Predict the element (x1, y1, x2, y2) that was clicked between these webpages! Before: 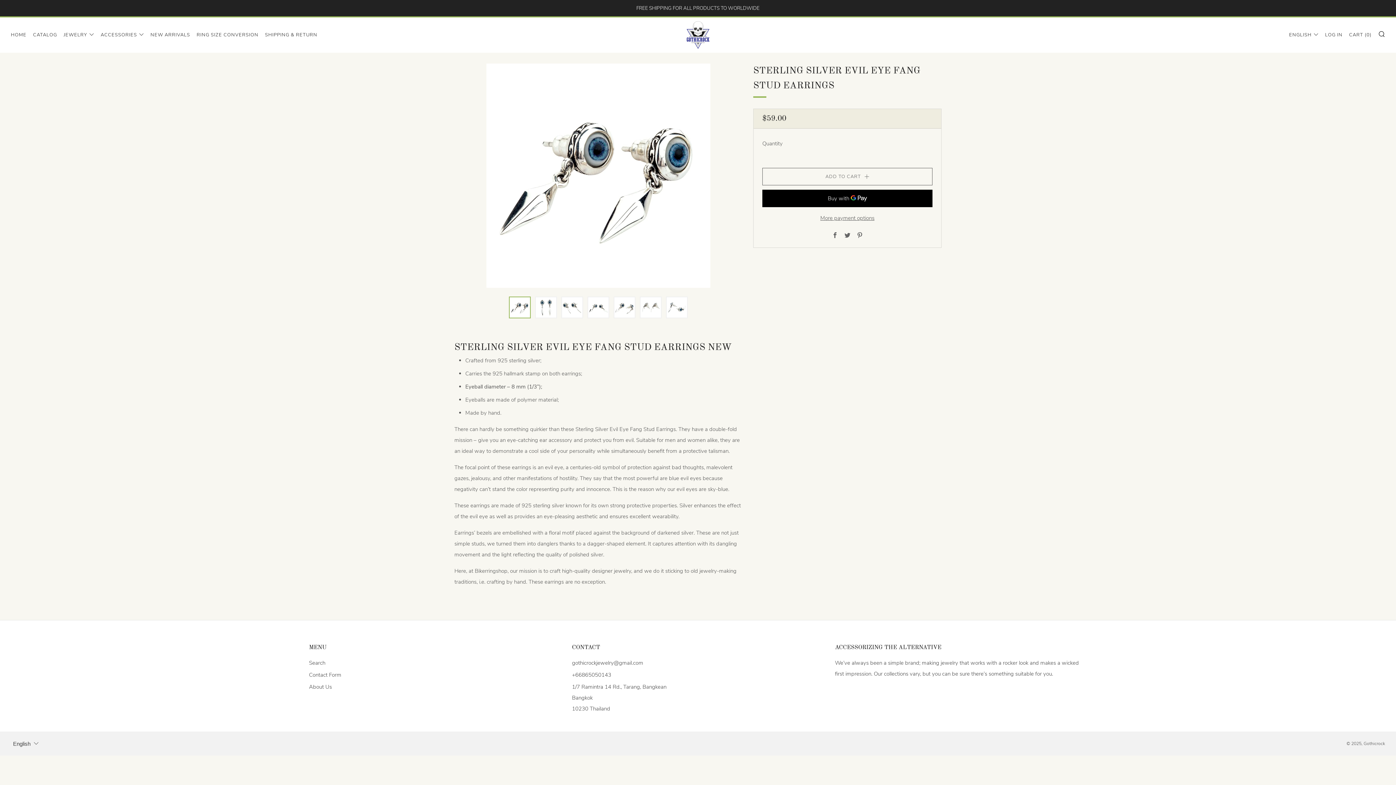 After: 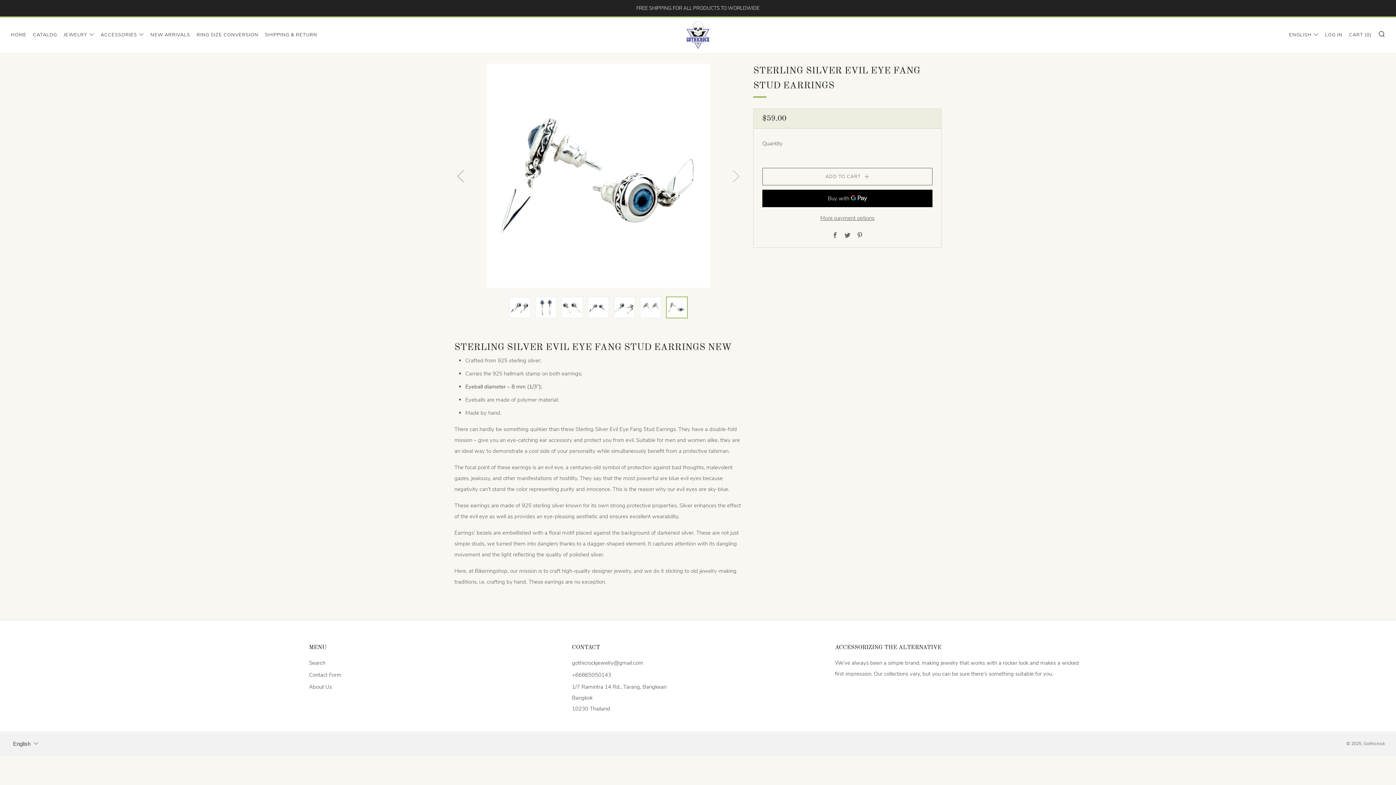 Action: label: 7 of 7 bbox: (666, 296, 688, 318)